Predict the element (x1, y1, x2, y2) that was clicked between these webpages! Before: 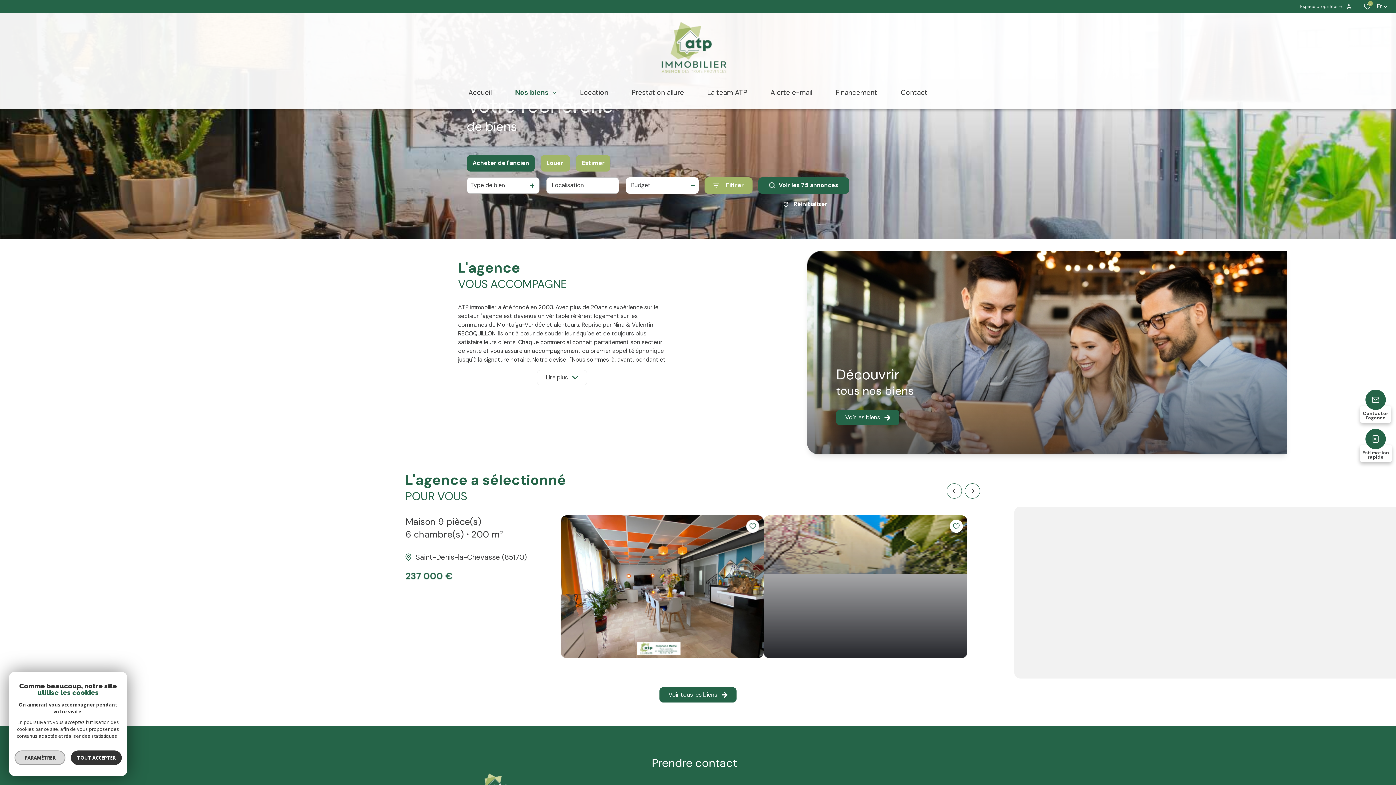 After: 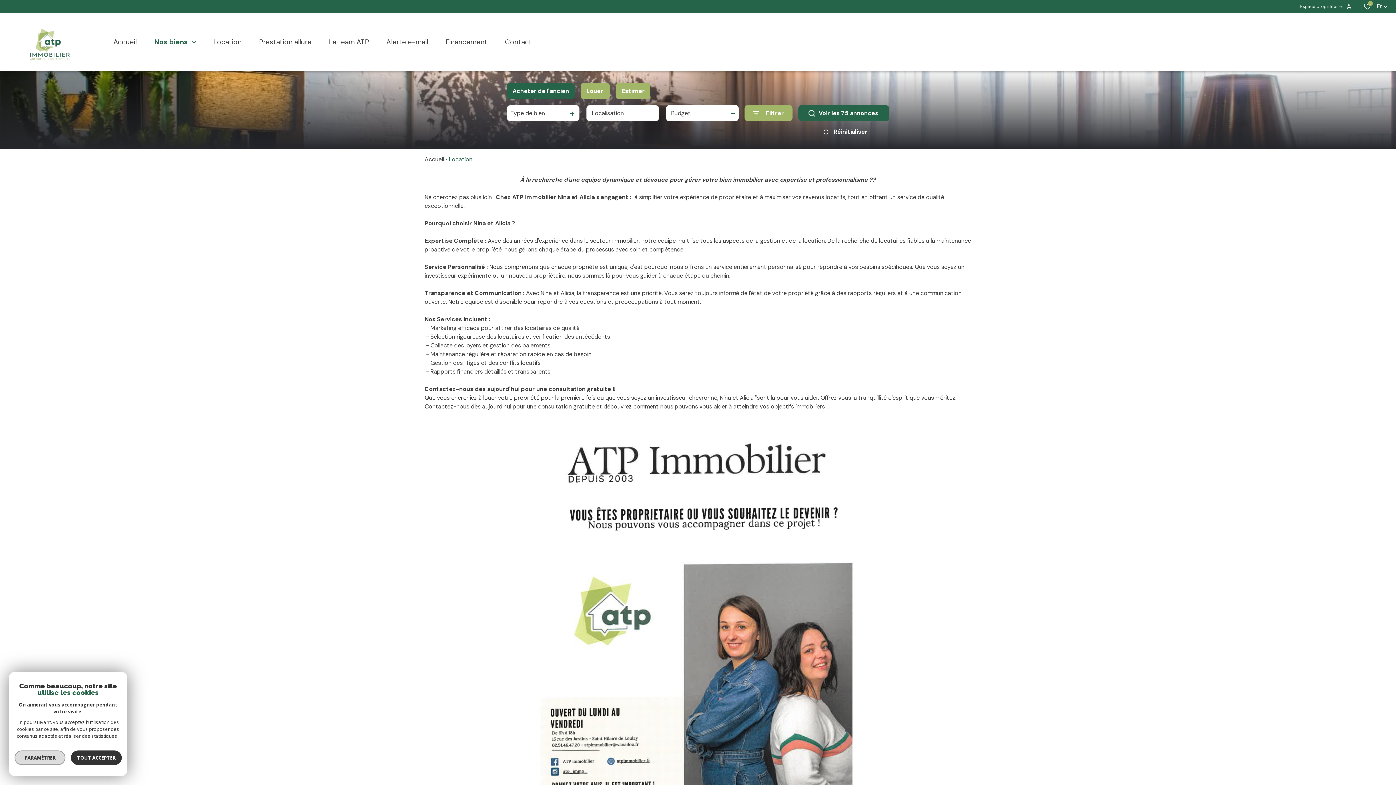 Action: label: Location bbox: (568, 76, 620, 109)